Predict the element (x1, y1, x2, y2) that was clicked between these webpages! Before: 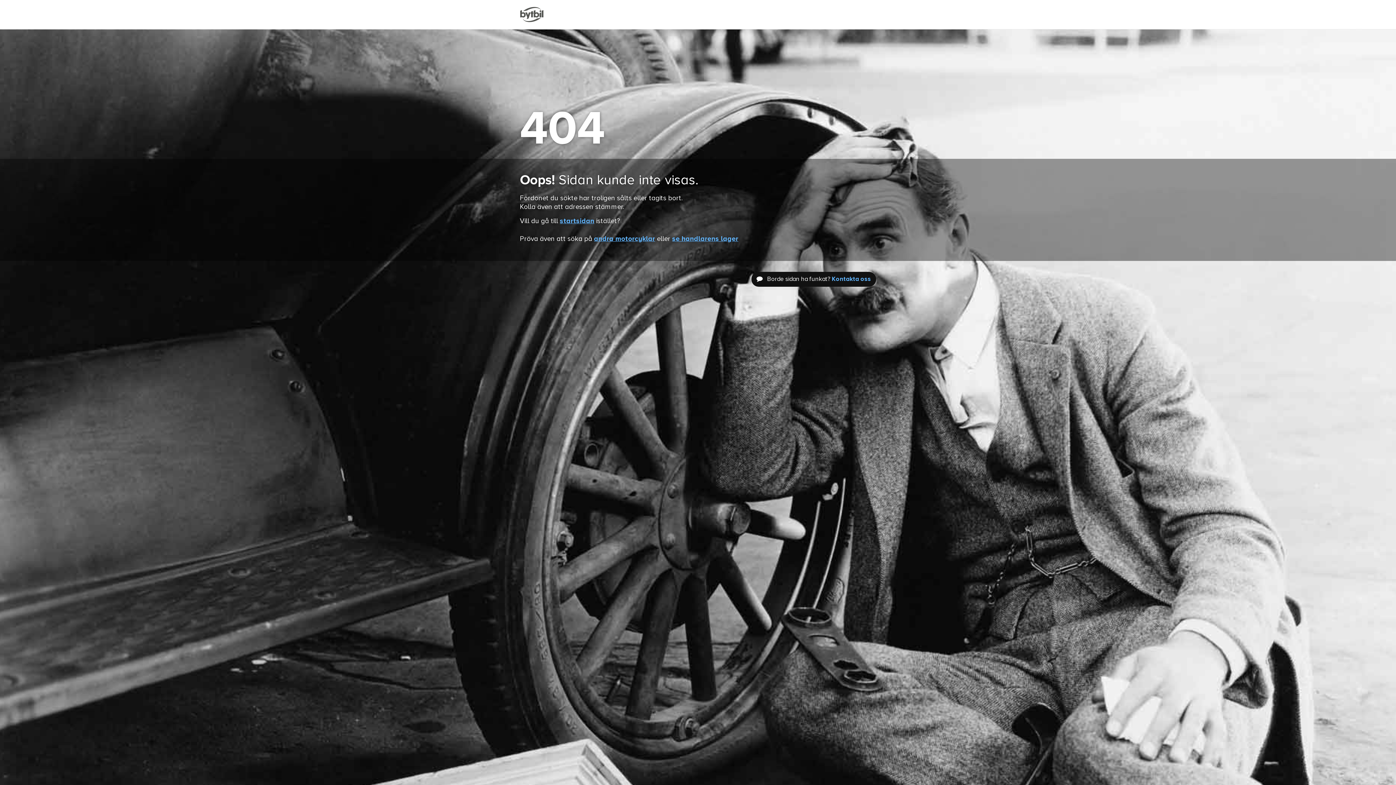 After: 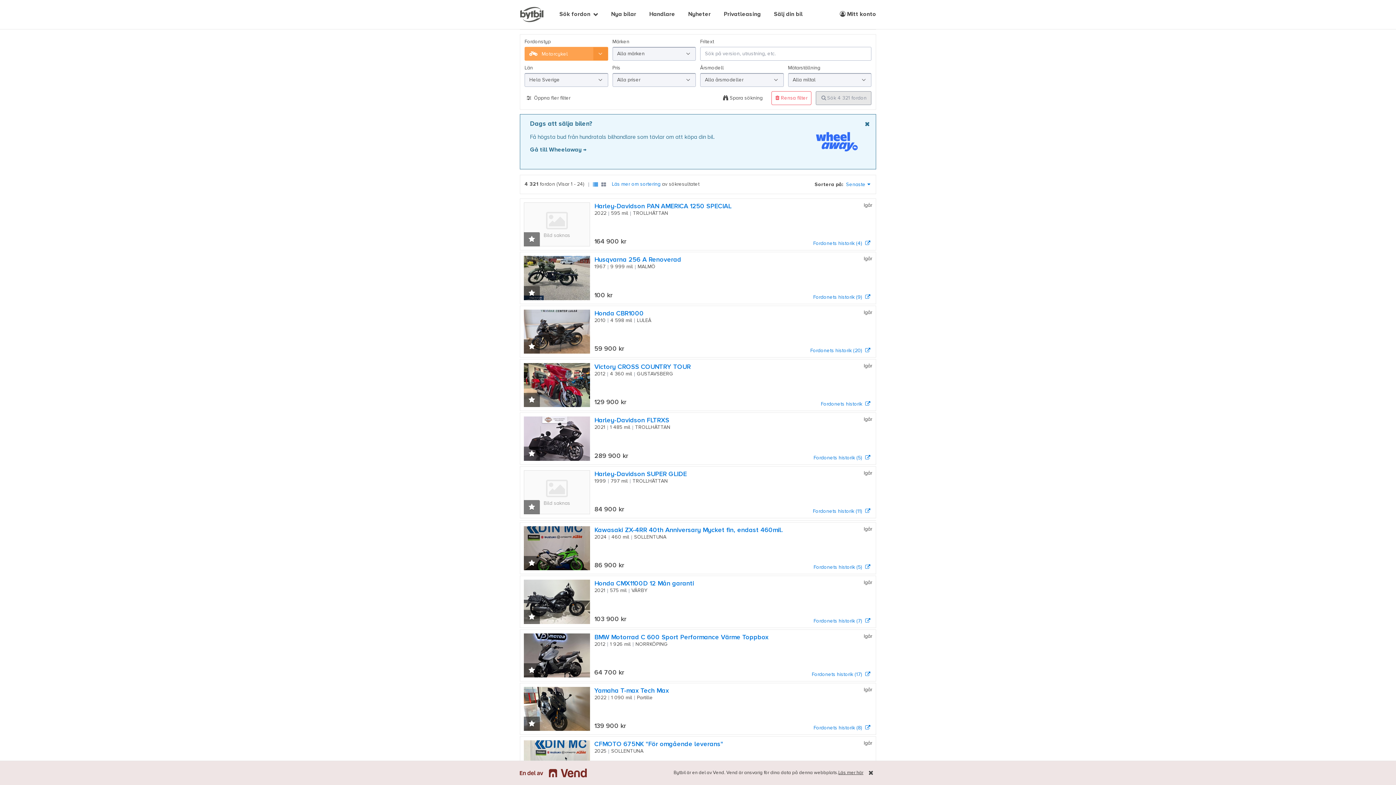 Action: label: andra motorcyklar bbox: (594, 235, 655, 242)